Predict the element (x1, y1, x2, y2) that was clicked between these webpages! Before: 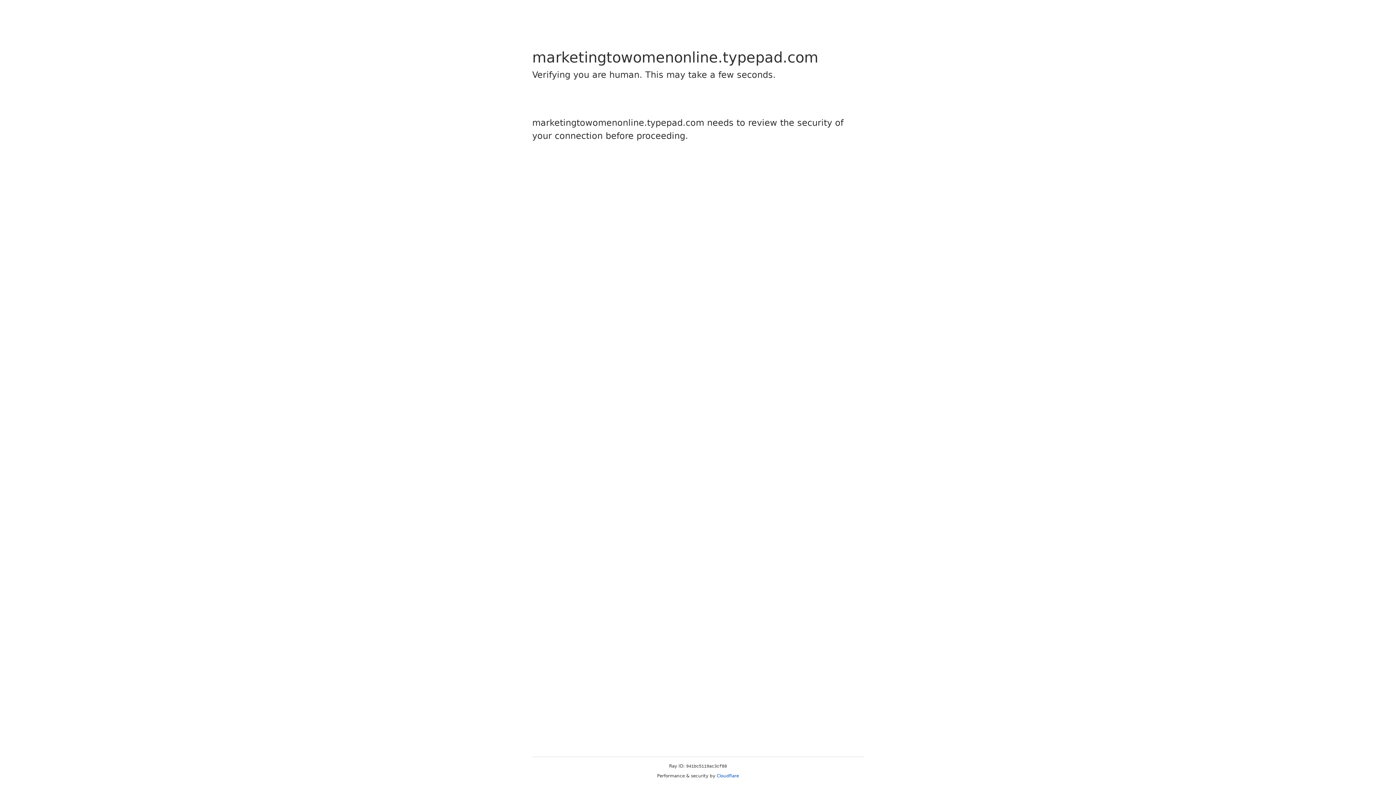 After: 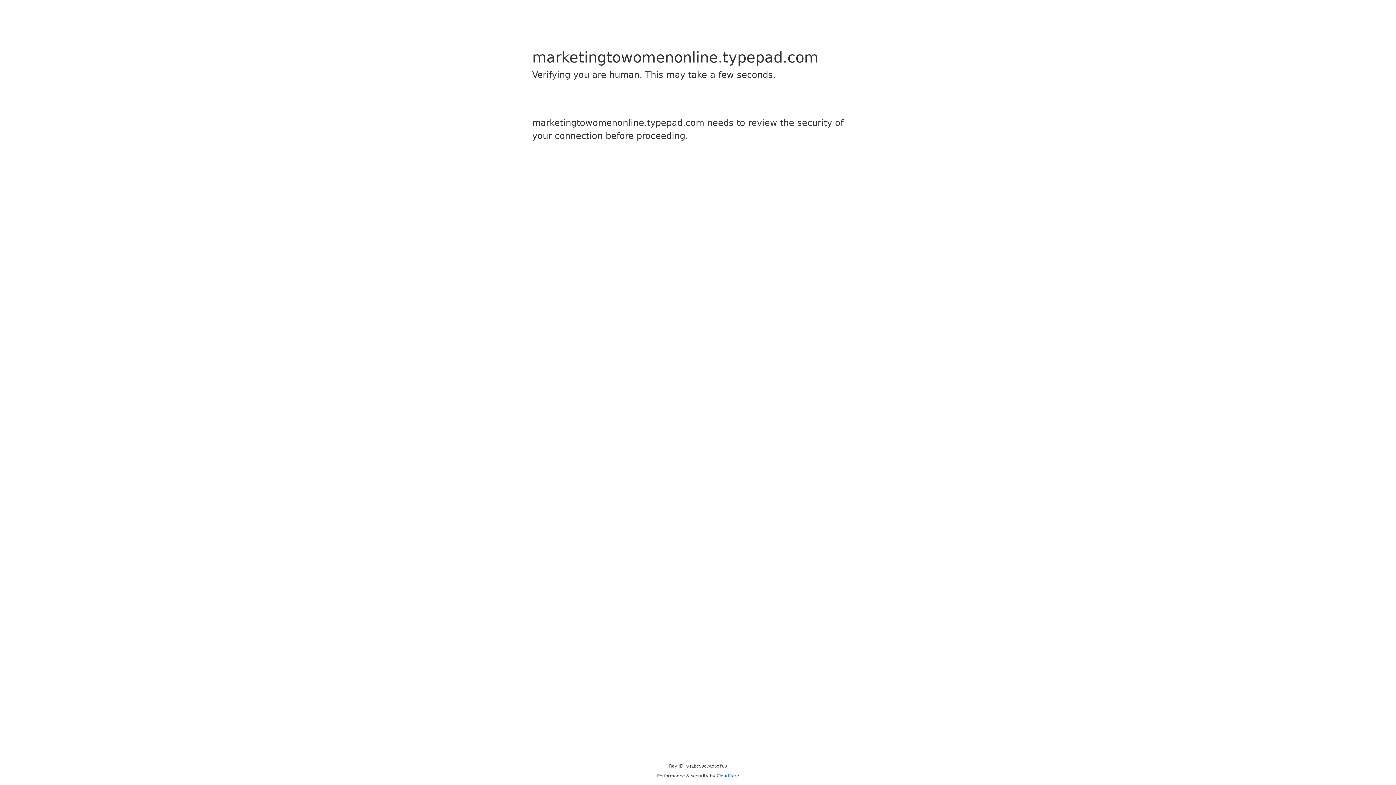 Action: label: Cloudflare bbox: (716, 773, 739, 778)